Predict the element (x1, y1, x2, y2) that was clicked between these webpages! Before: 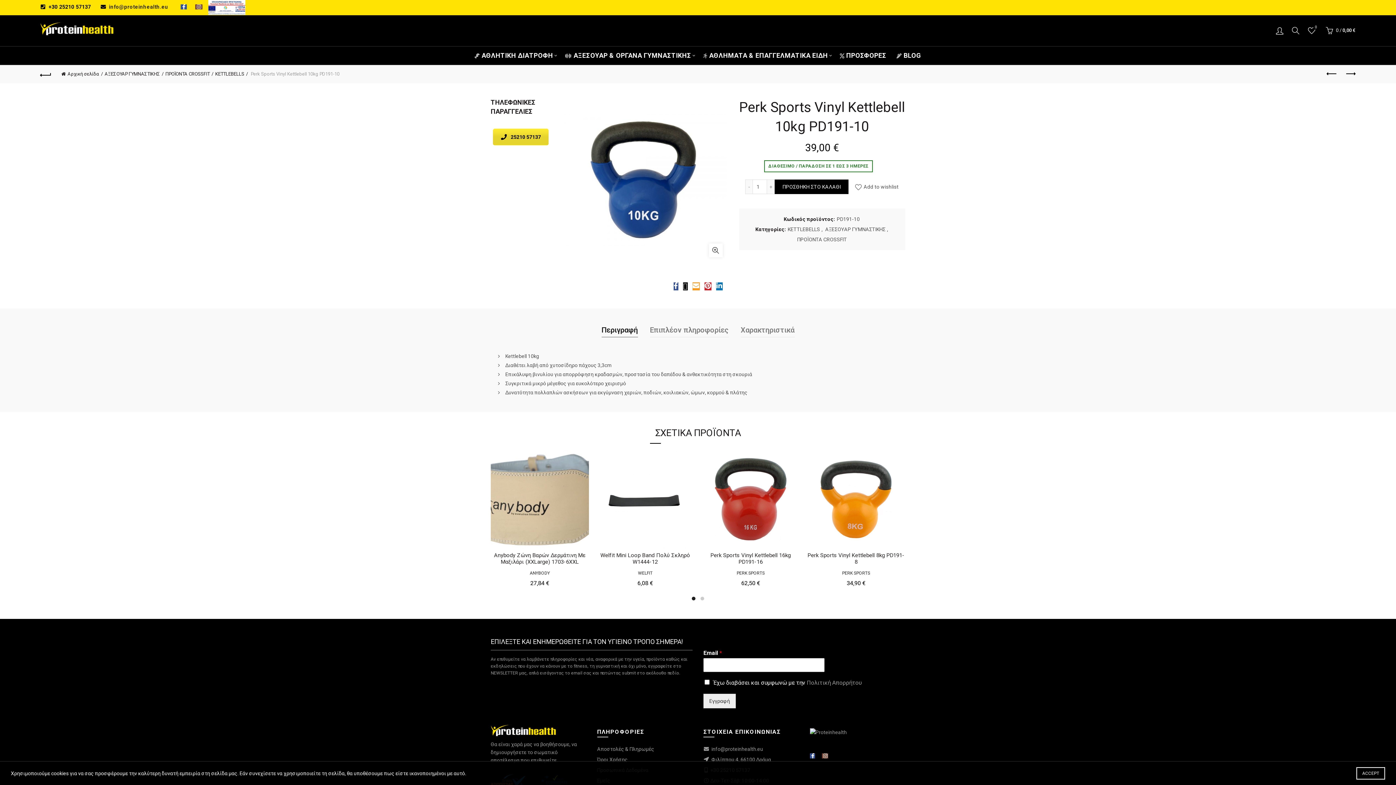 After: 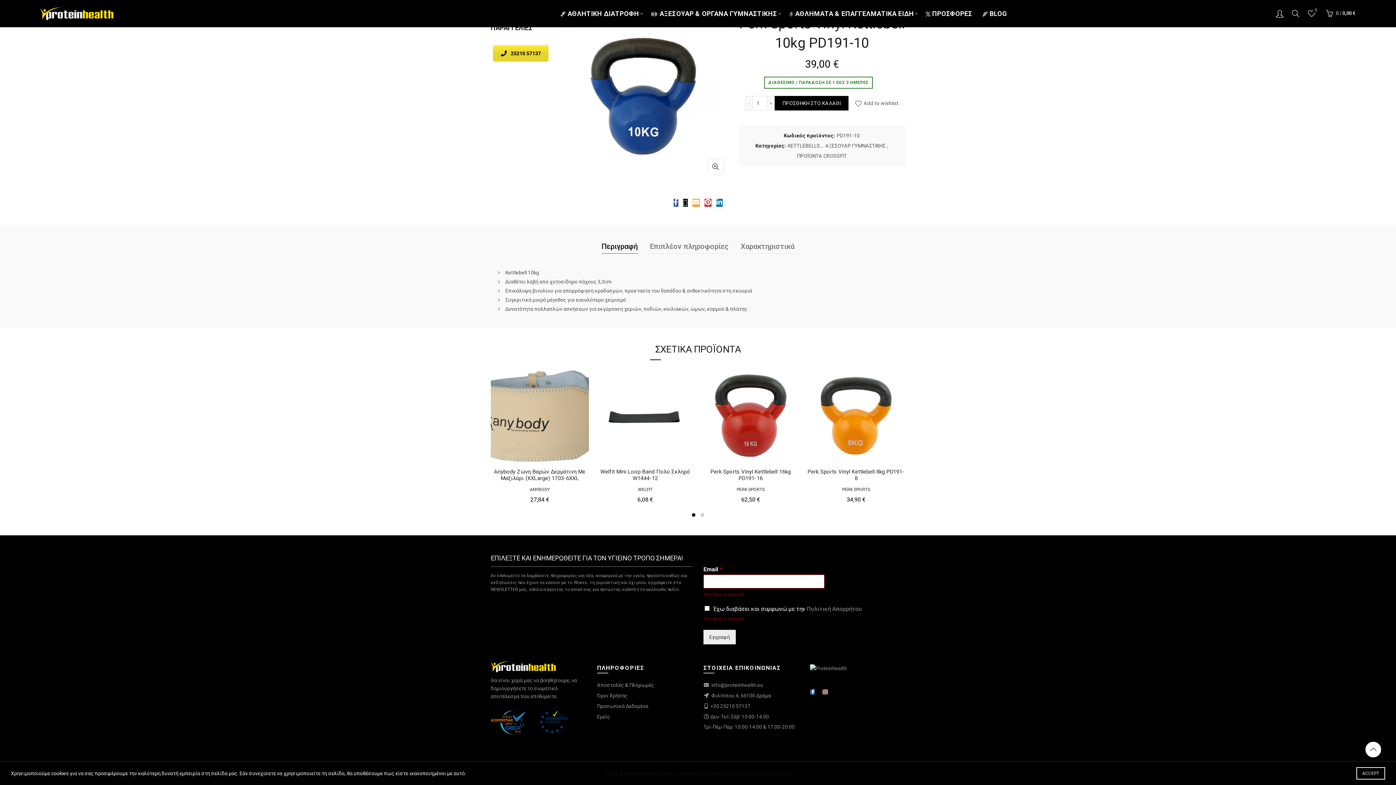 Action: label: Εγγραφή bbox: (703, 694, 736, 708)